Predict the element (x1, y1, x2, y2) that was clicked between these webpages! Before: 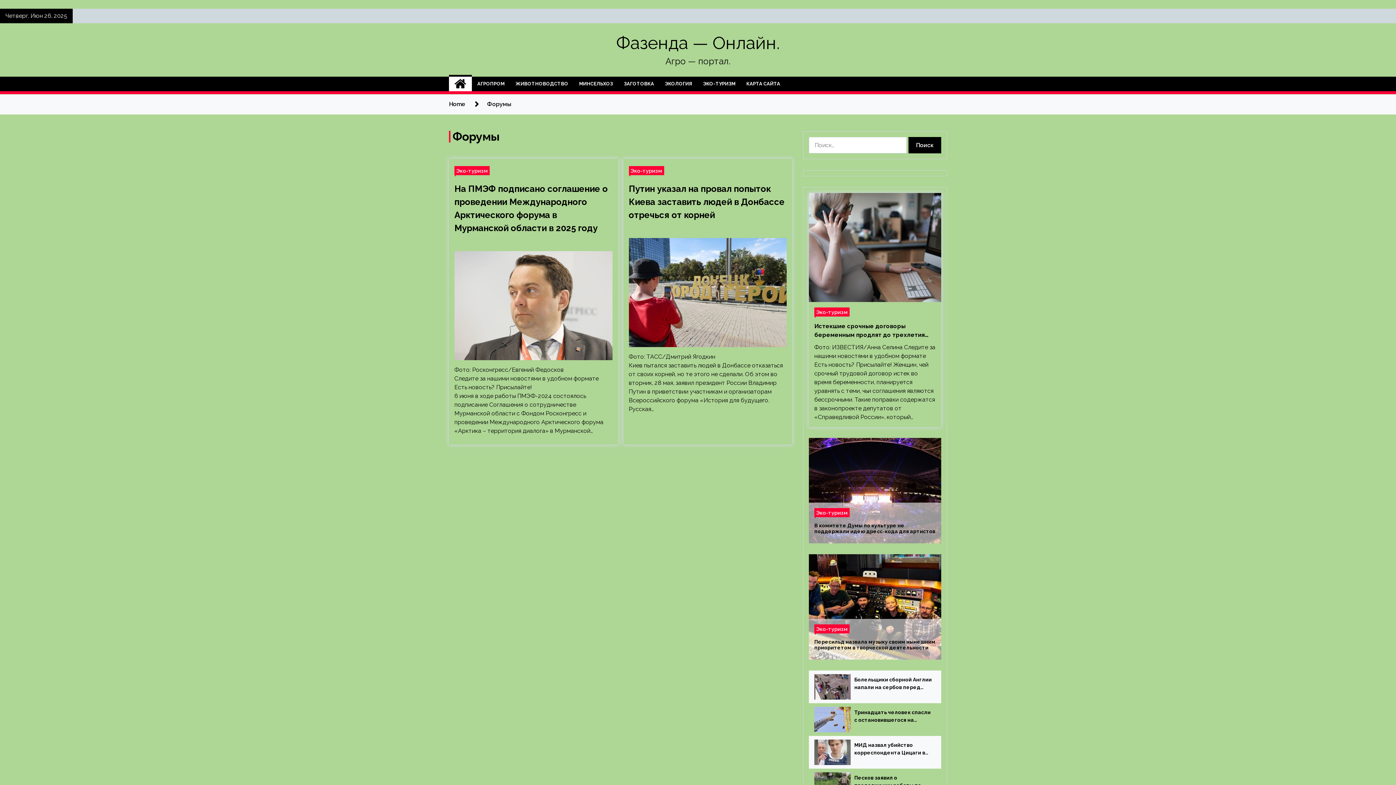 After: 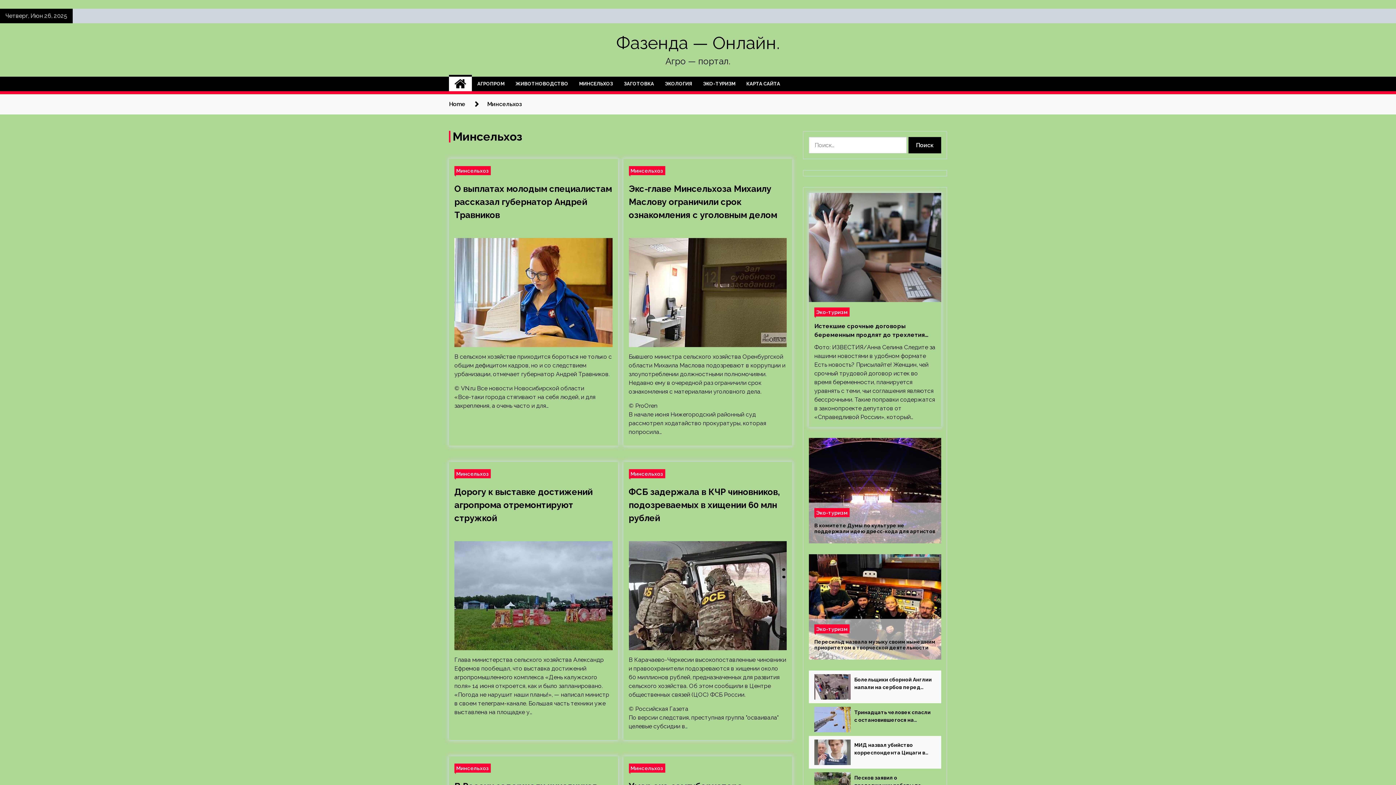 Action: bbox: (573, 76, 618, 91) label: МИНСЕЛЬХОЗ